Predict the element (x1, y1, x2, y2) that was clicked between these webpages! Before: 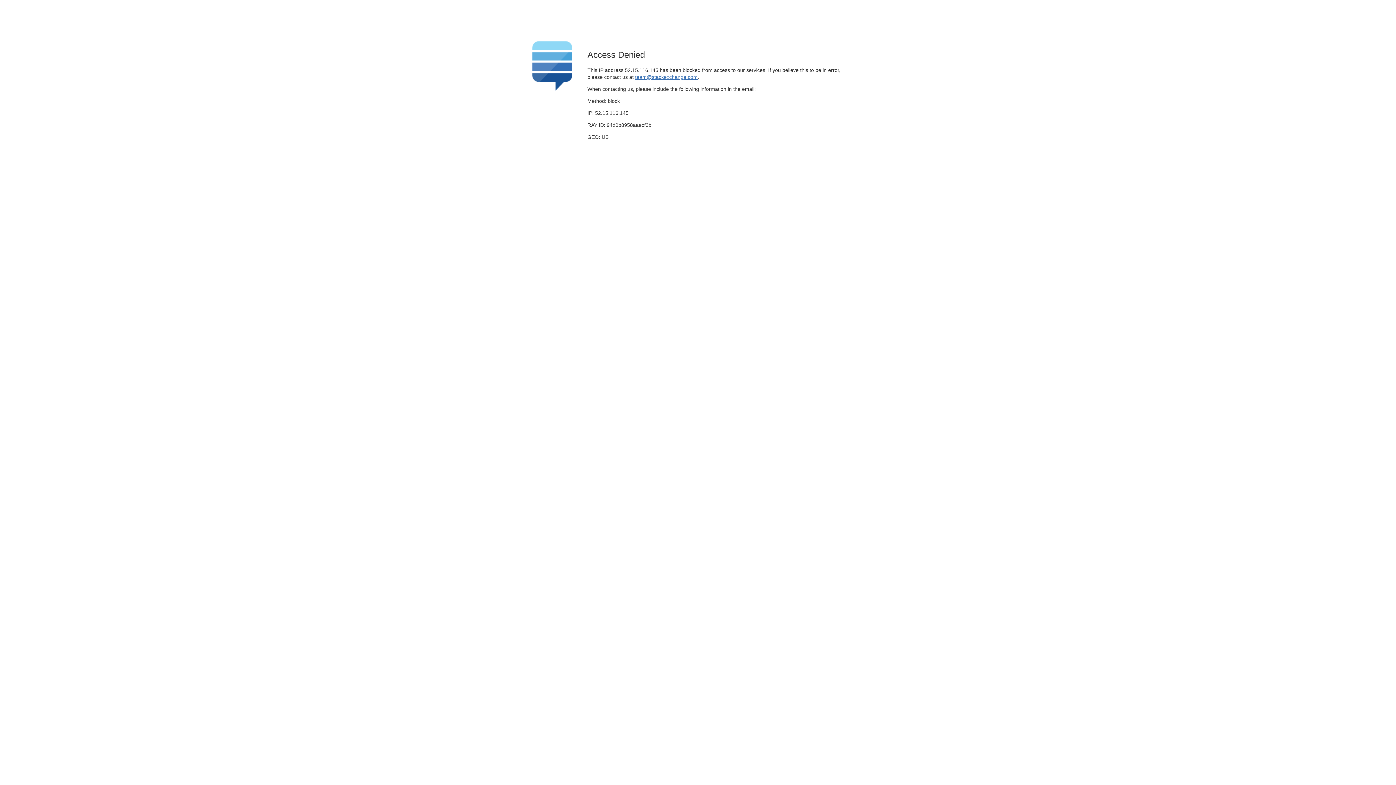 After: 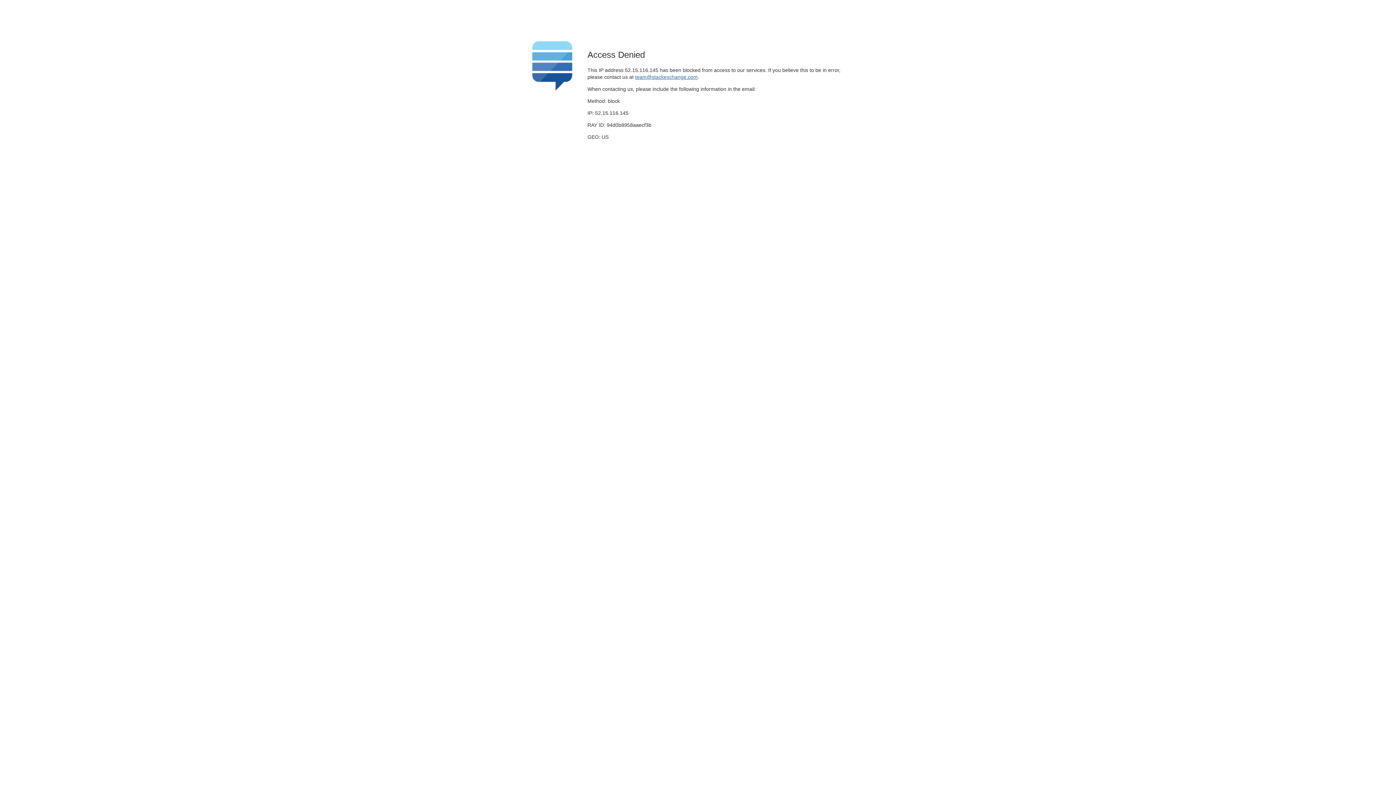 Action: label: team@stackexchange.com bbox: (635, 74, 697, 79)